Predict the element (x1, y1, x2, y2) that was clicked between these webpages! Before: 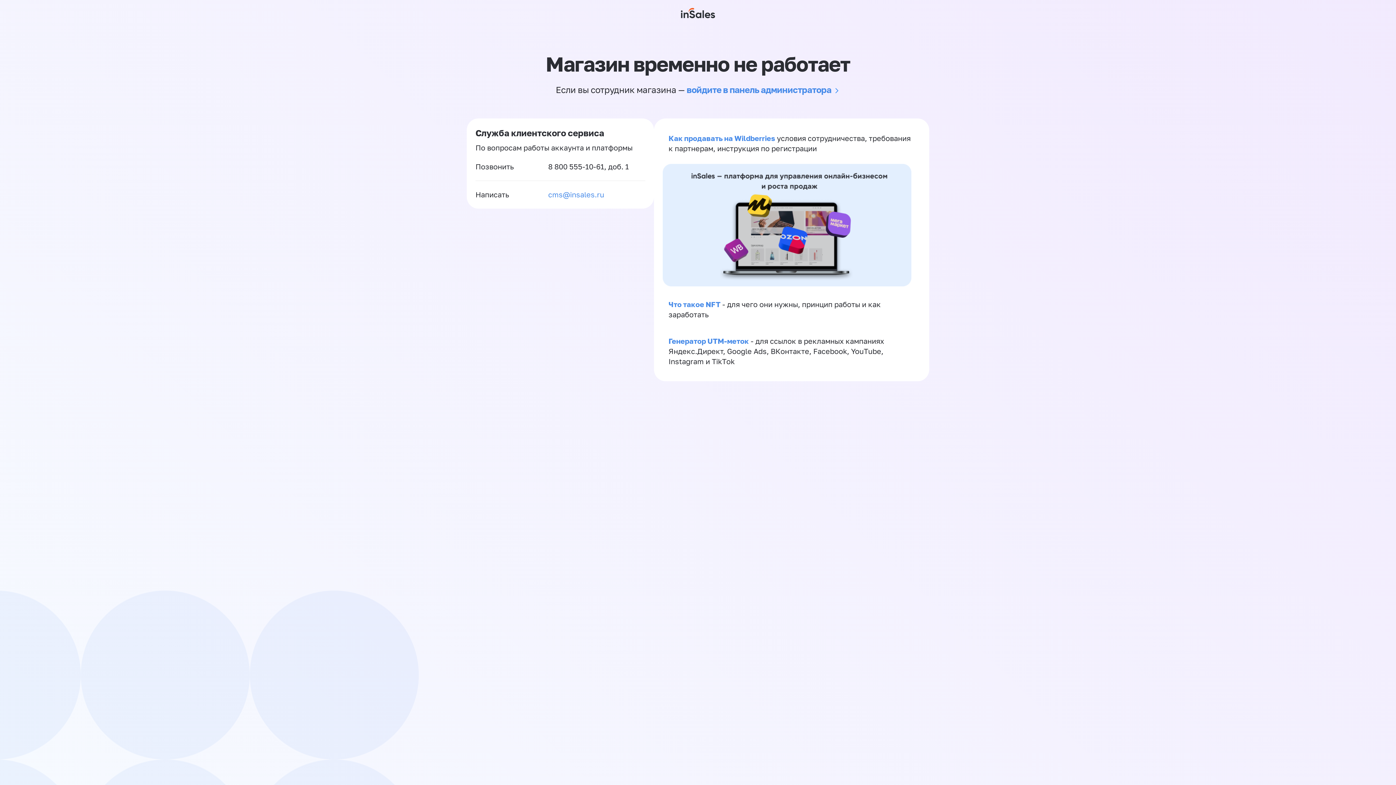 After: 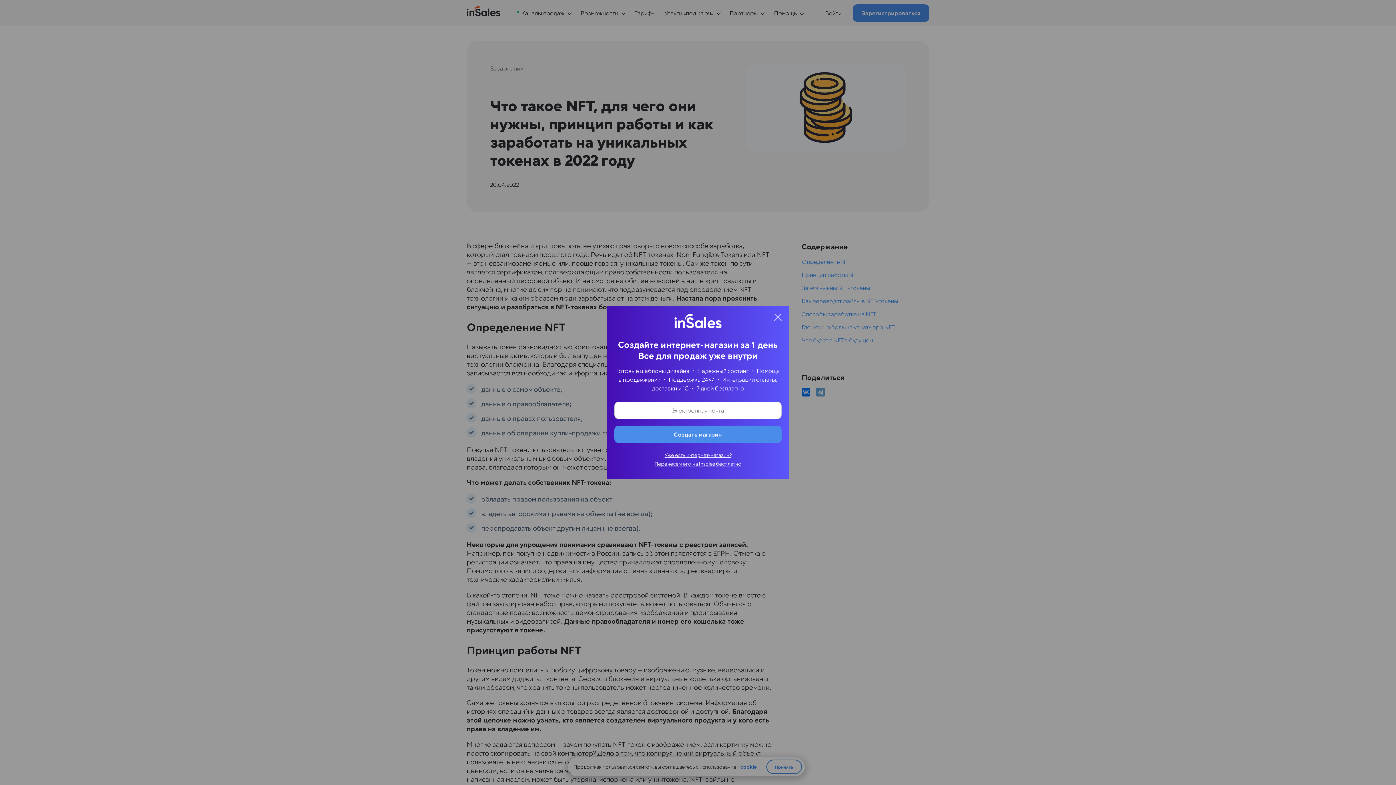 Action: bbox: (668, 300, 720, 308) label: Что такое NFT